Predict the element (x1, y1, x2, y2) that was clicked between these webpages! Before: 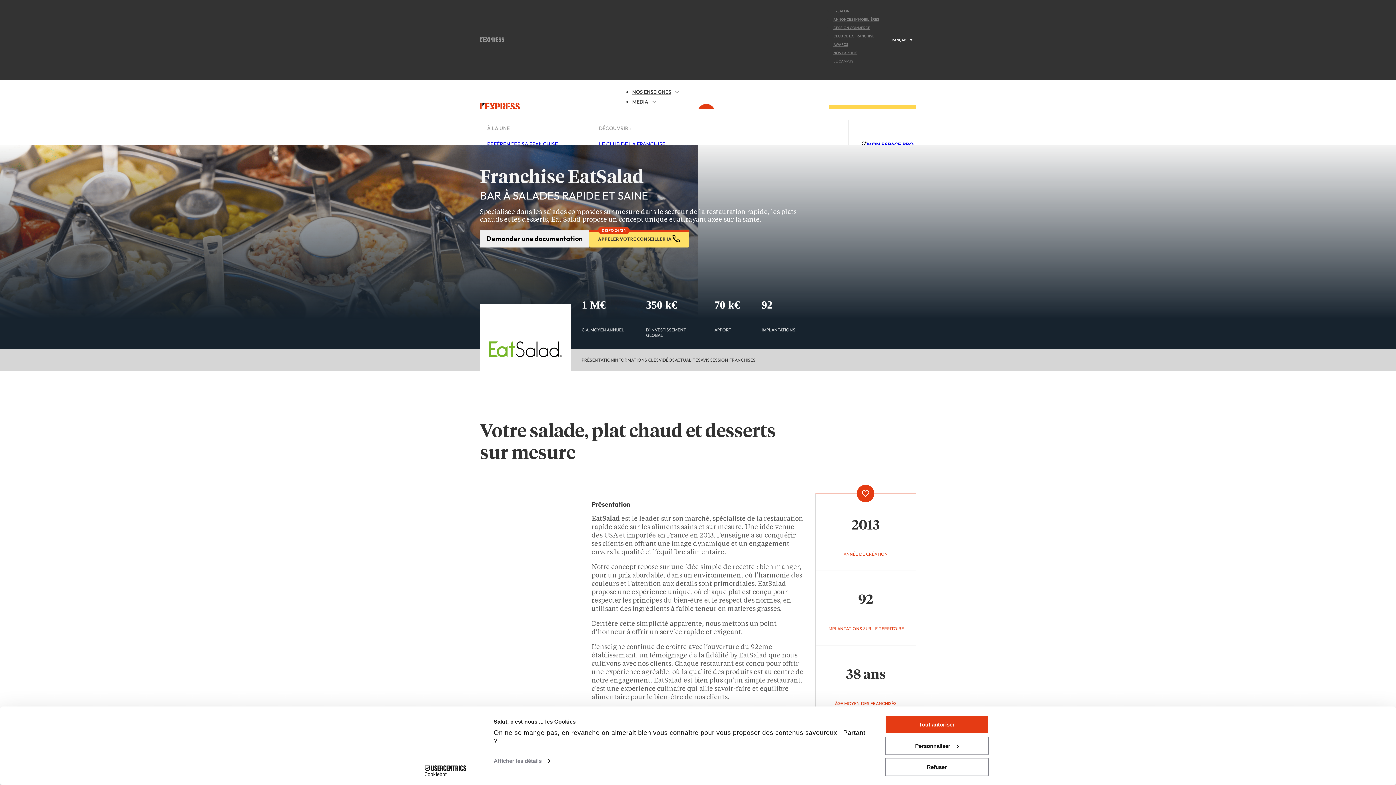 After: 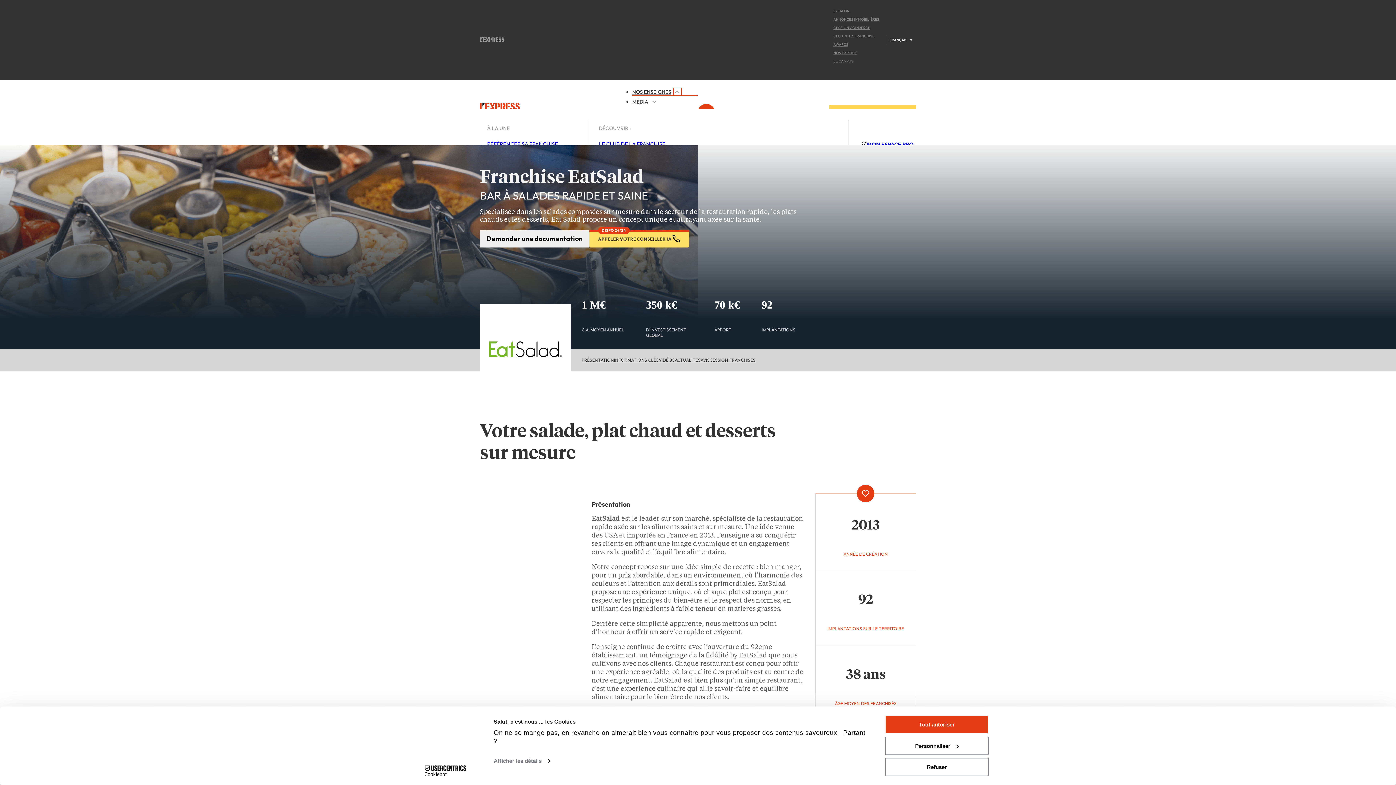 Action: bbox: (675, 89, 680, 94) label: Nos enseignes Sub menu